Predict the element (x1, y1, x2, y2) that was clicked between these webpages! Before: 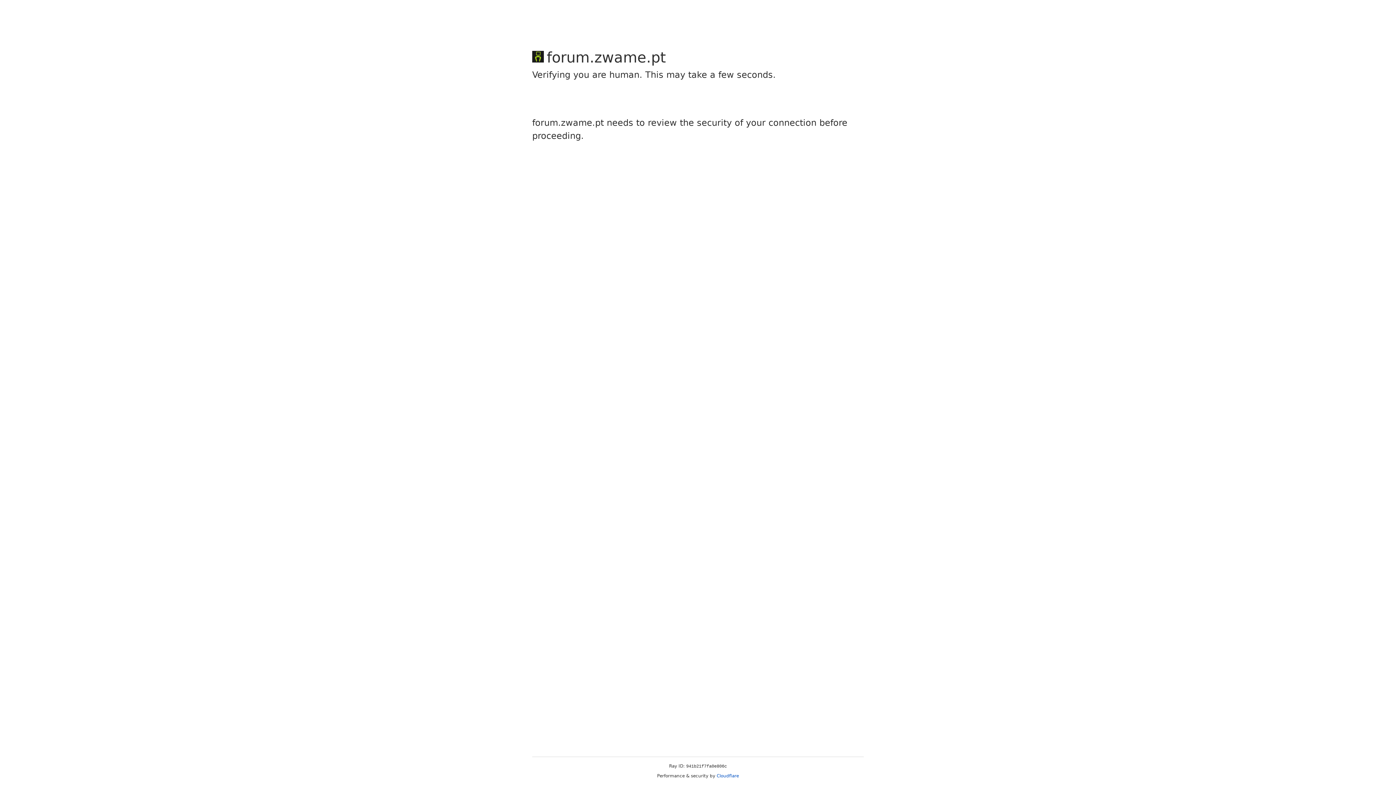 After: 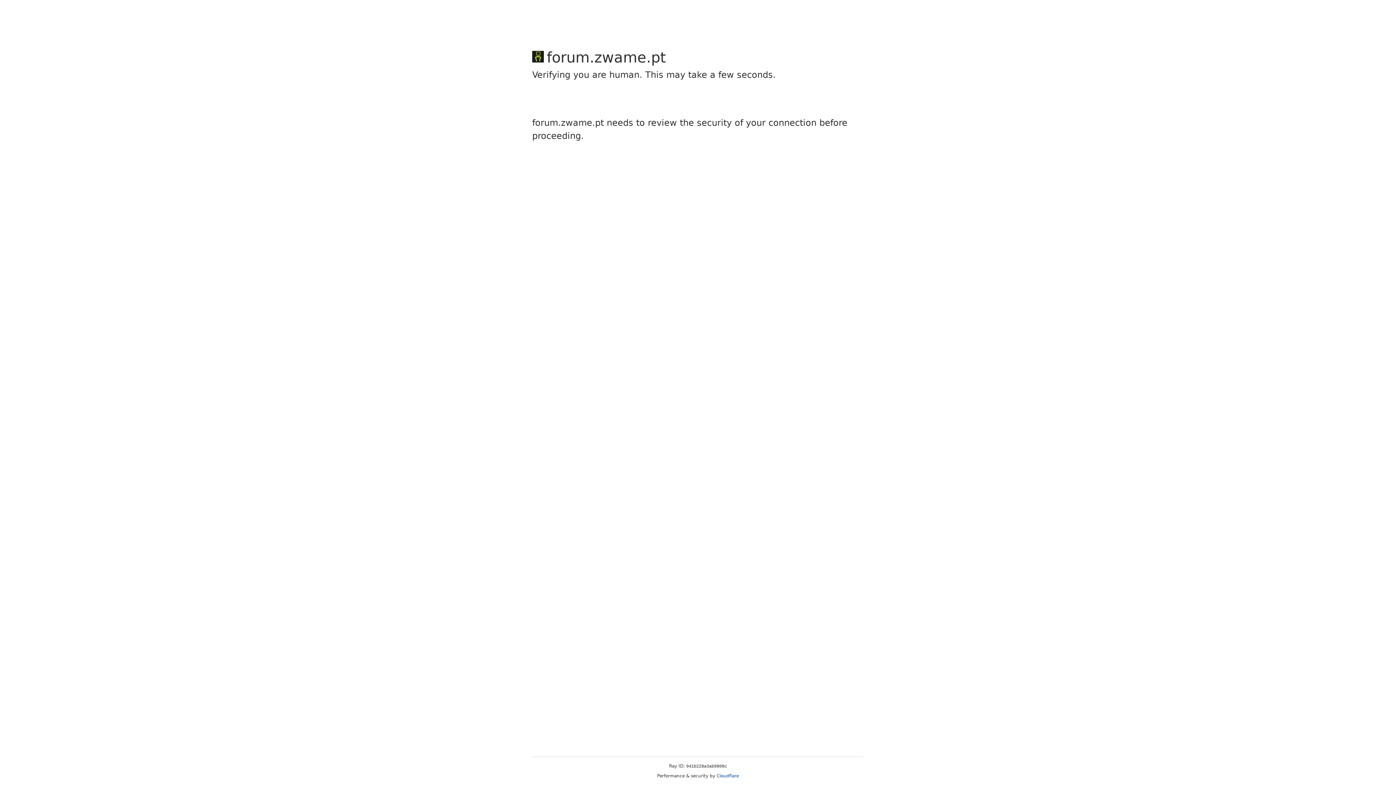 Action: label: Cloudflare bbox: (716, 773, 739, 778)